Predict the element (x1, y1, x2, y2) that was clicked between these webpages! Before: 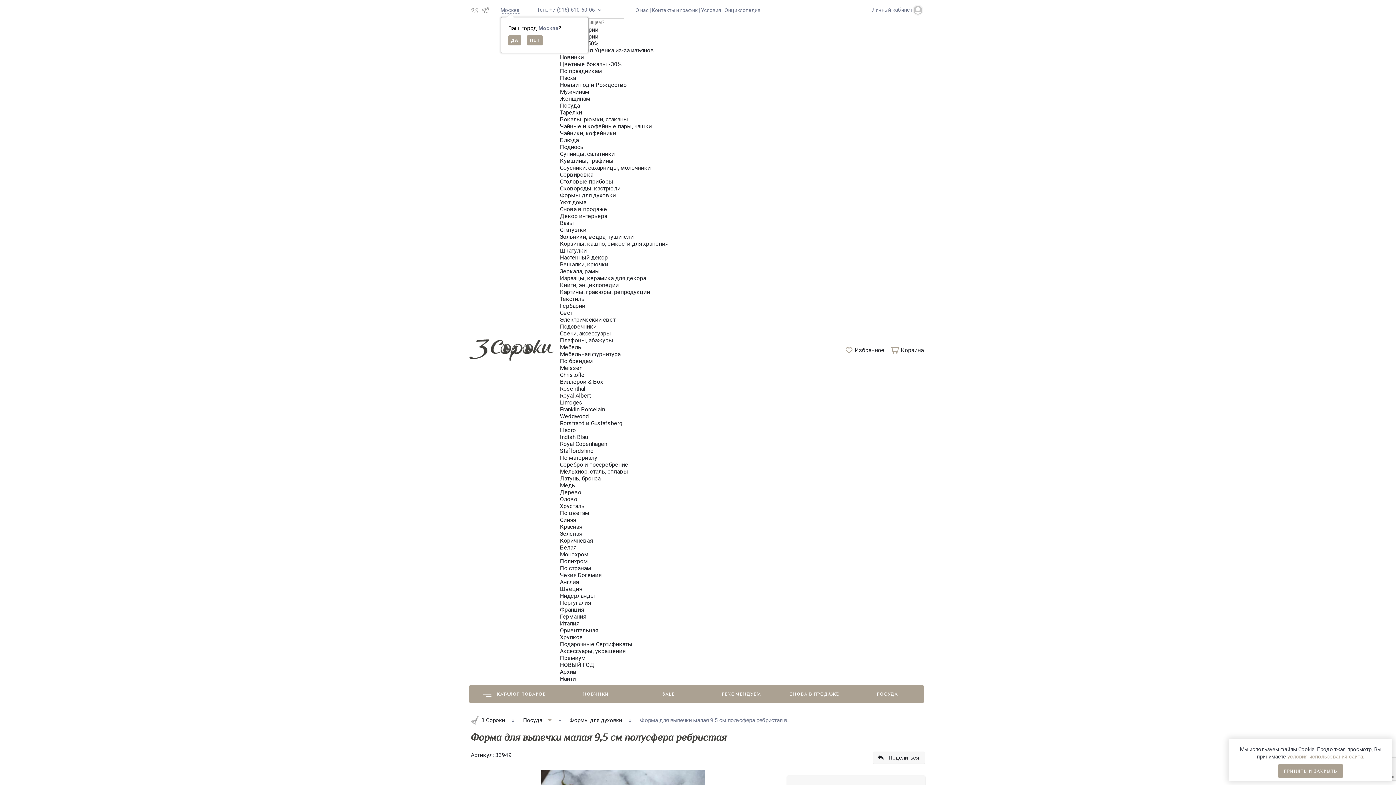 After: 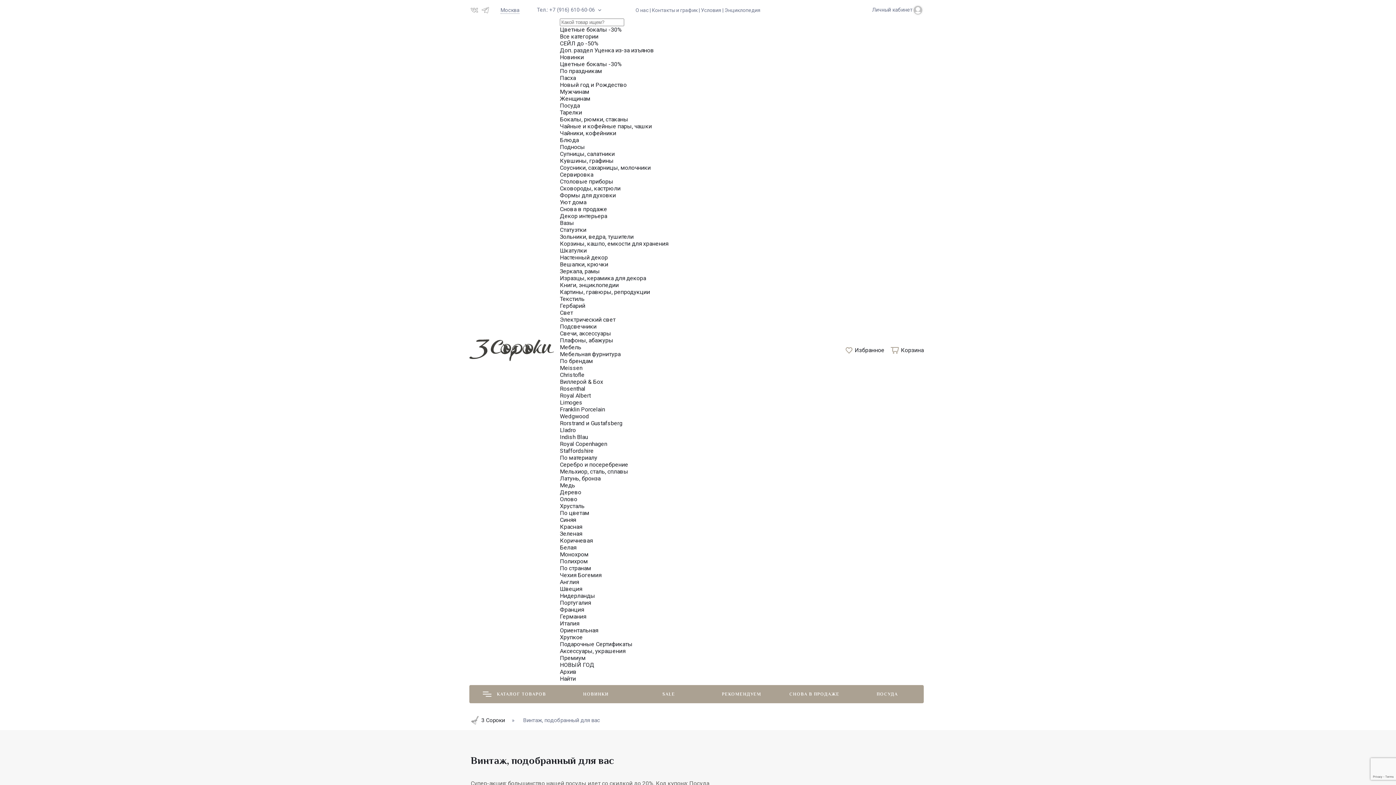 Action: label: РЕКОМЕНДУЕМ bbox: (705, 685, 778, 703)